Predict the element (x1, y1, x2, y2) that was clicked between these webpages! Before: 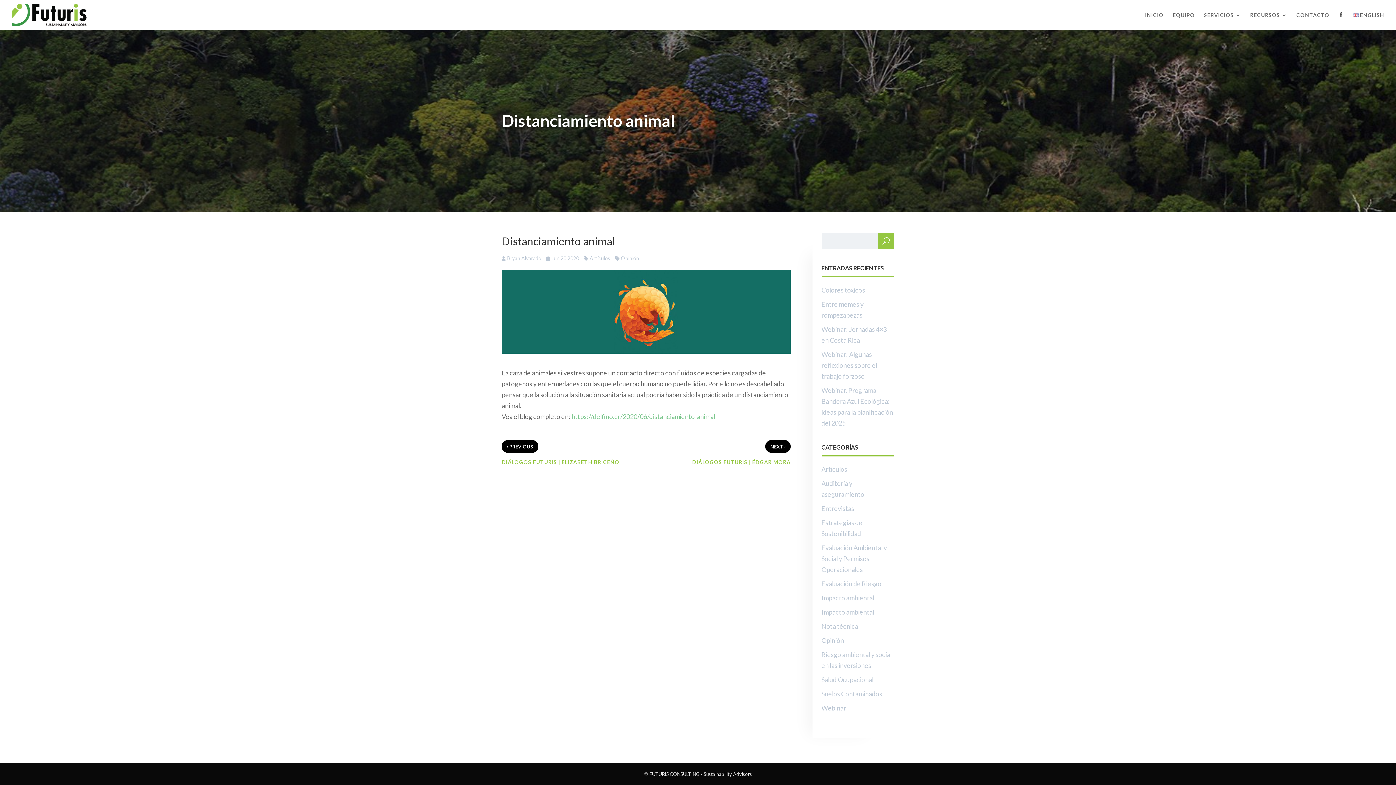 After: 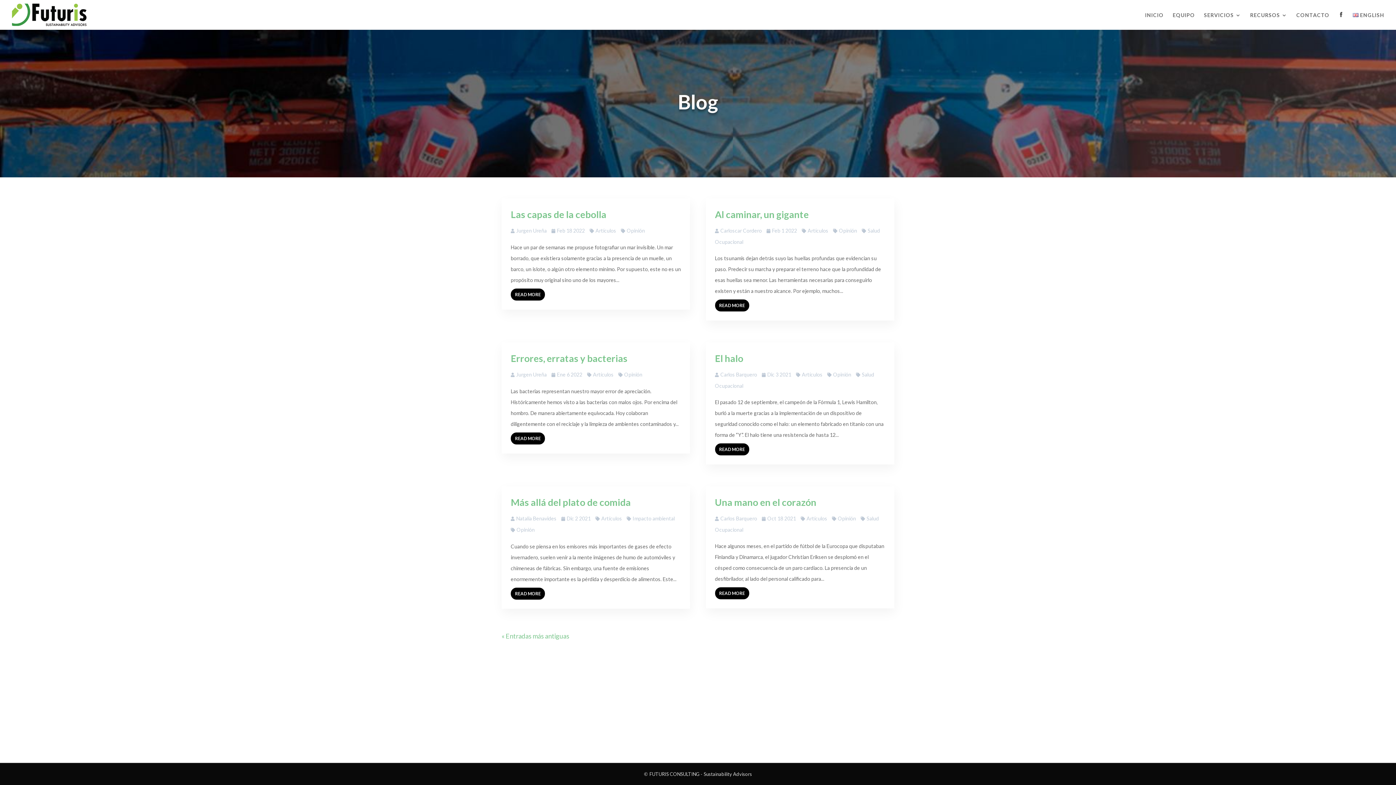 Action: bbox: (615, 255, 639, 261) label: Opinión